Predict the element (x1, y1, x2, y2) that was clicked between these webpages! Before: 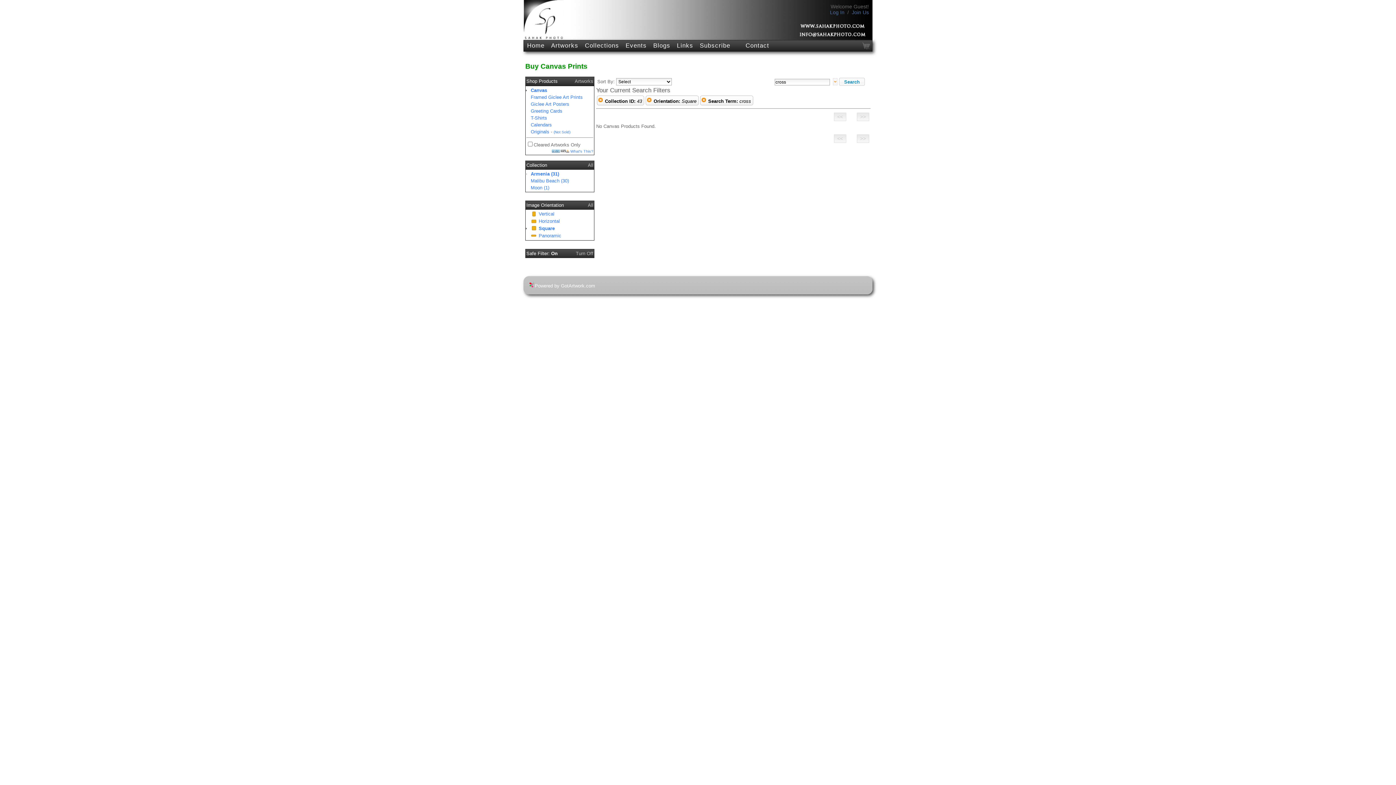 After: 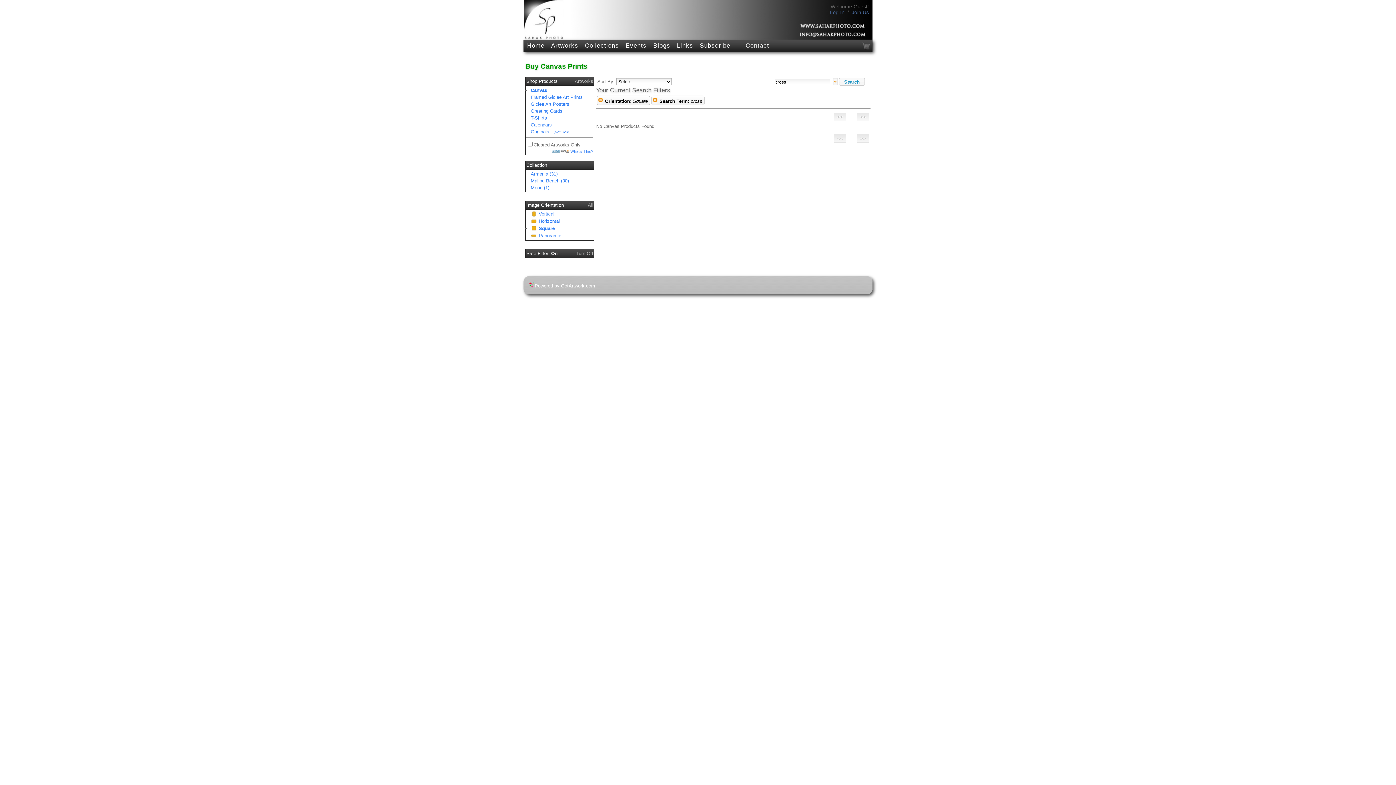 Action: bbox: (597, 98, 603, 104) label: [x]